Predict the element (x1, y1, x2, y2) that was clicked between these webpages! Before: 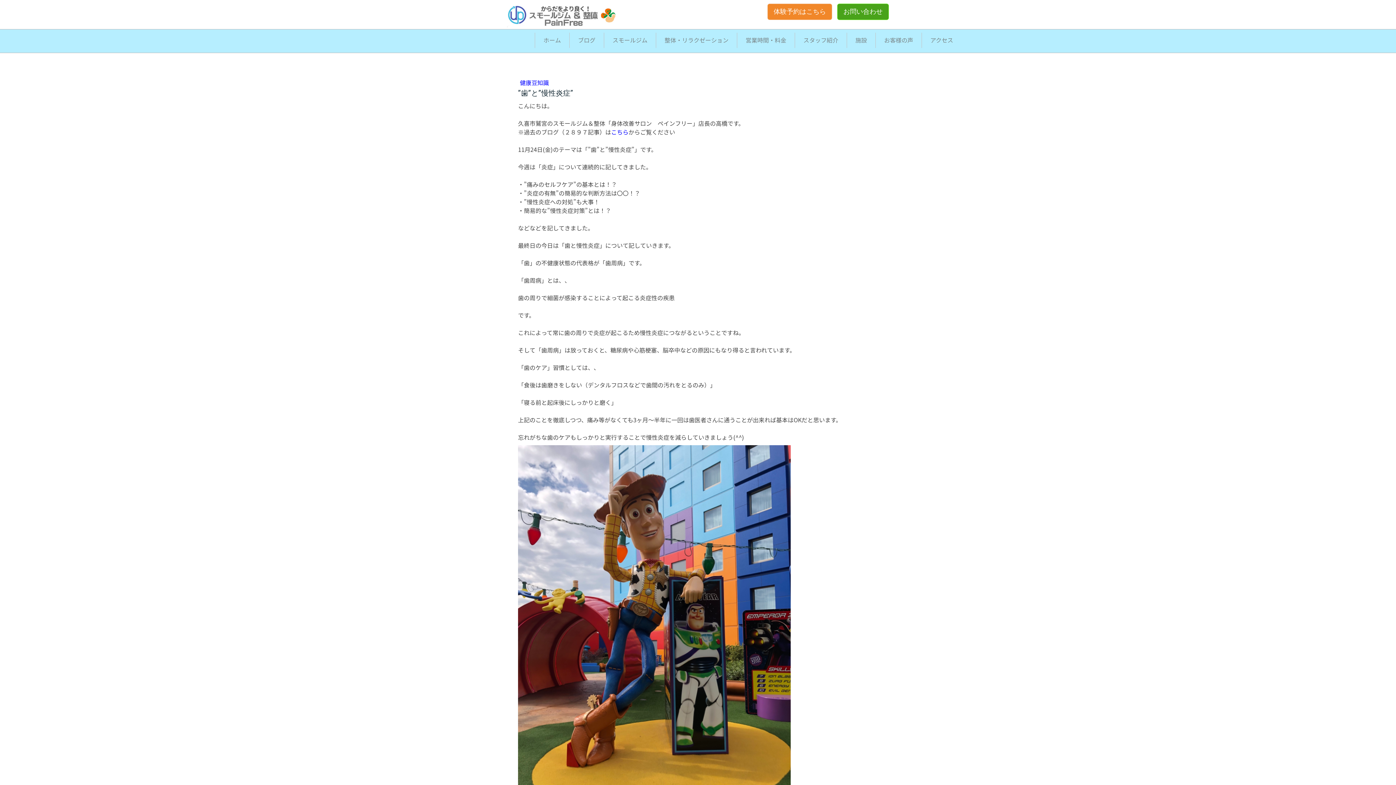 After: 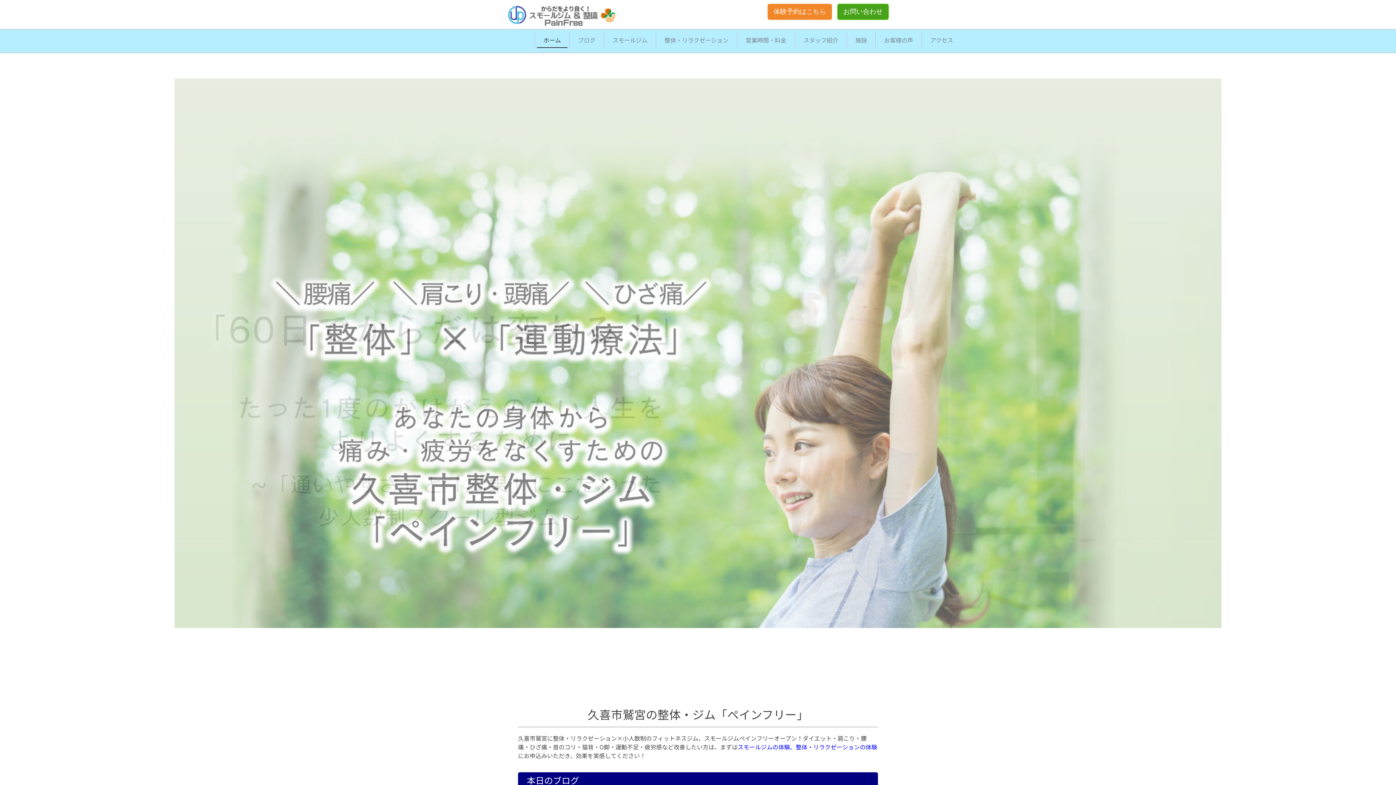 Action: bbox: (537, 32, 567, 48) label: ホーム